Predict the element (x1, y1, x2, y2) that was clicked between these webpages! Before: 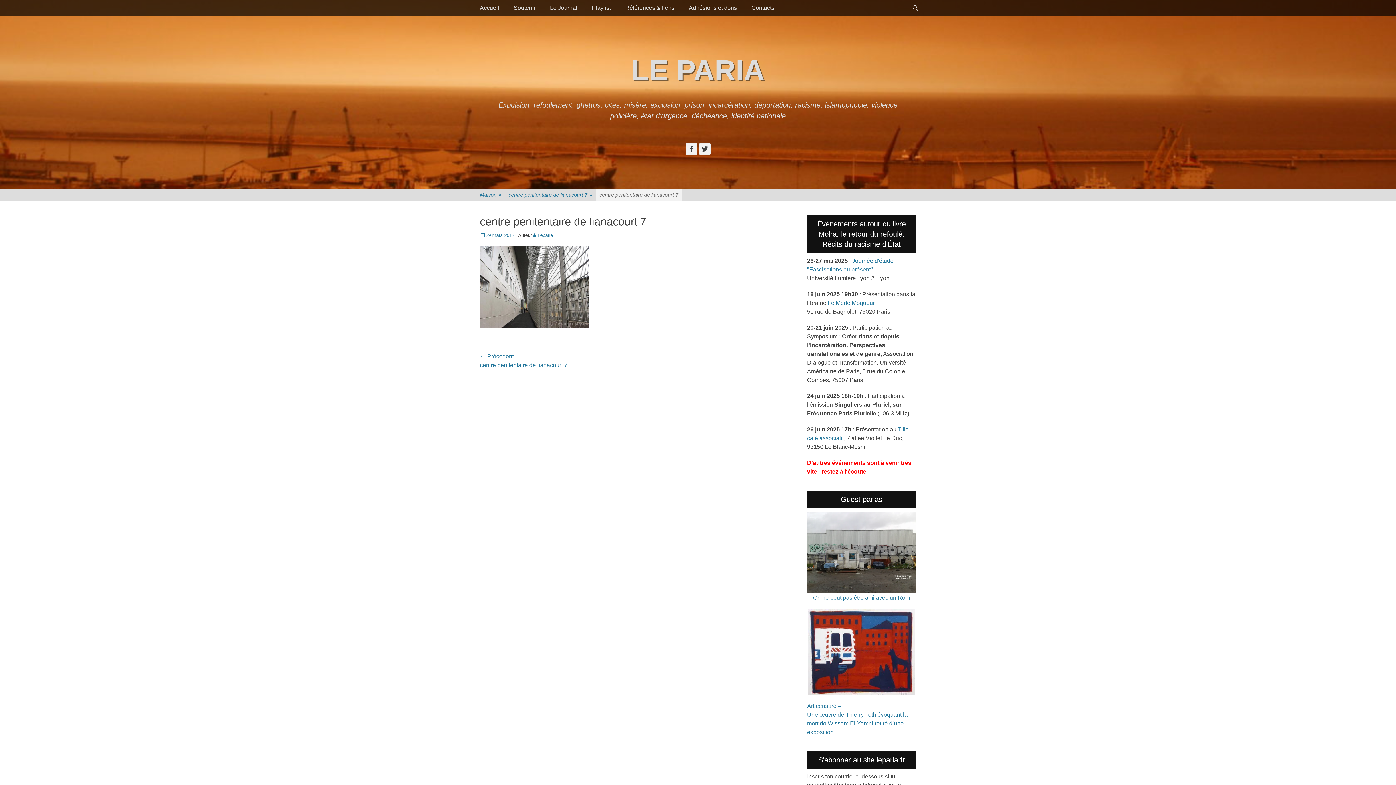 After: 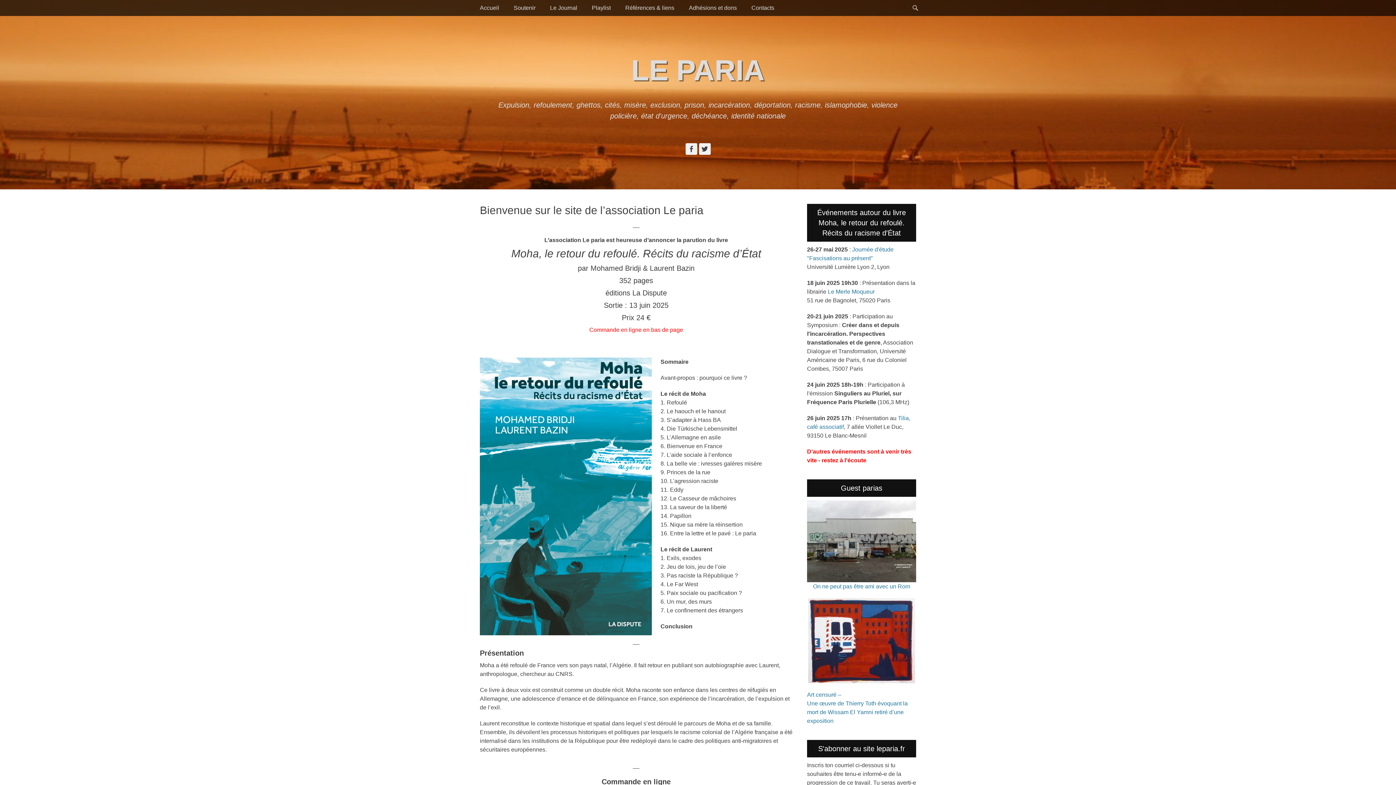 Action: bbox: (532, 232, 553, 238) label: Leparia